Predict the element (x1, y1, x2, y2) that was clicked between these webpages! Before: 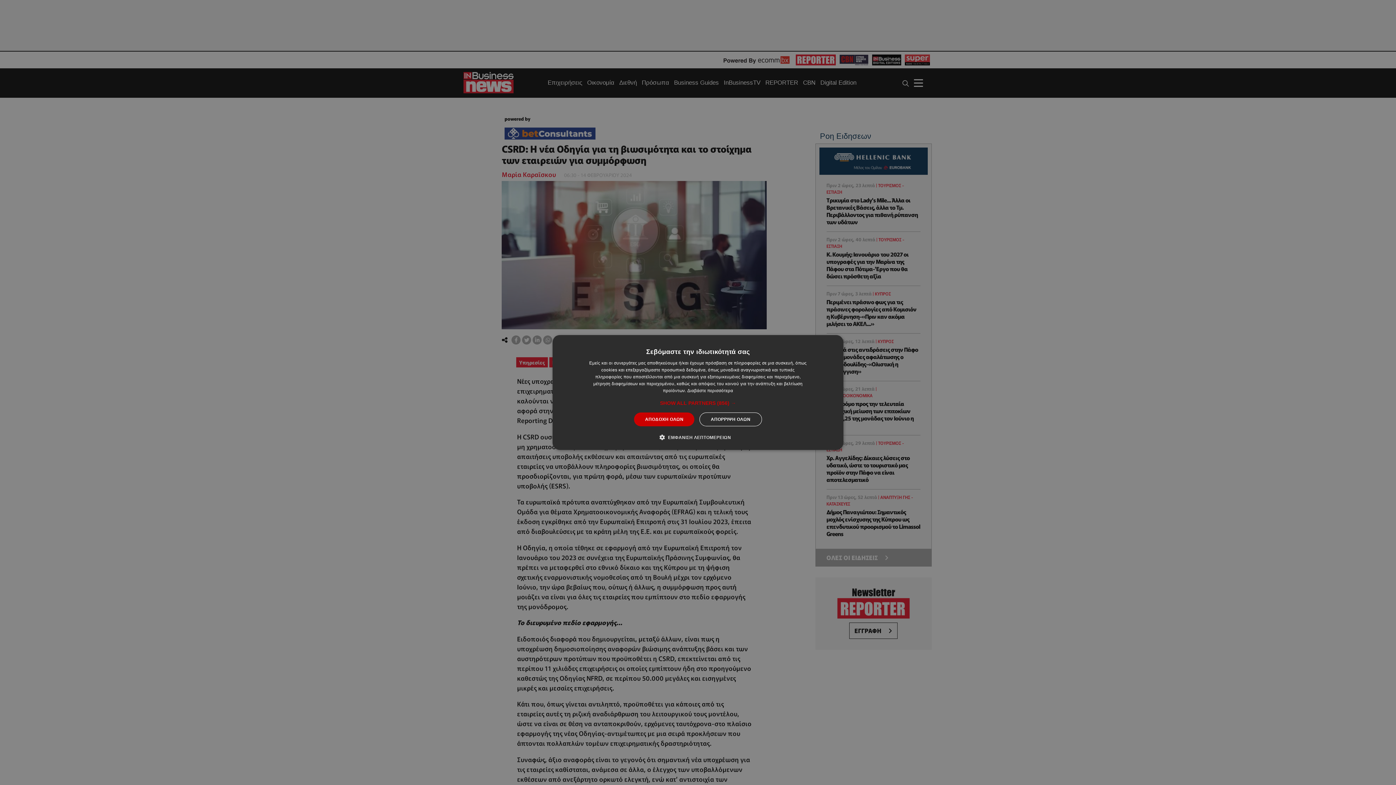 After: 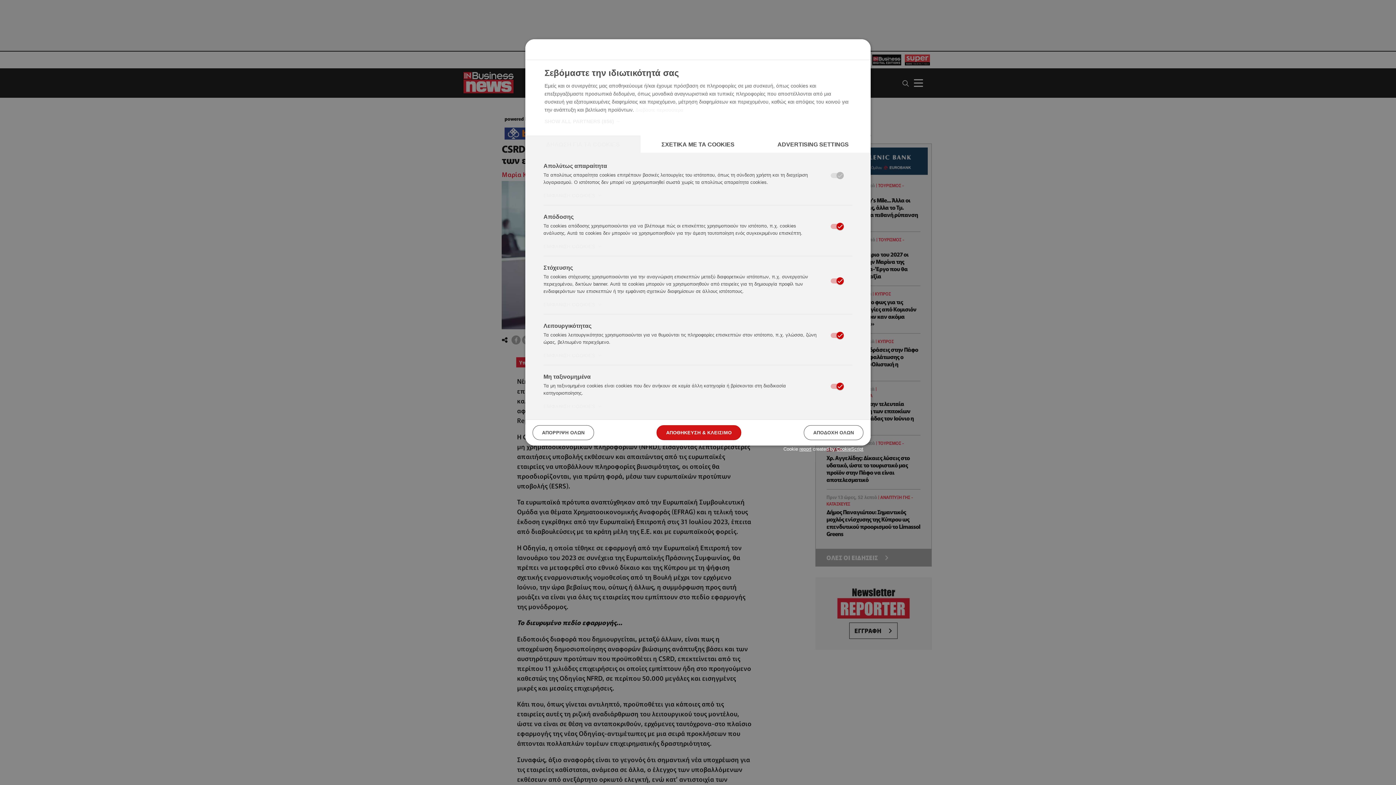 Action: bbox: (665, 433, 731, 441) label:  ΕΜΦΑΝΙΣΗ ΛΕΠΤΟΜΕΡΕΙΩΝ